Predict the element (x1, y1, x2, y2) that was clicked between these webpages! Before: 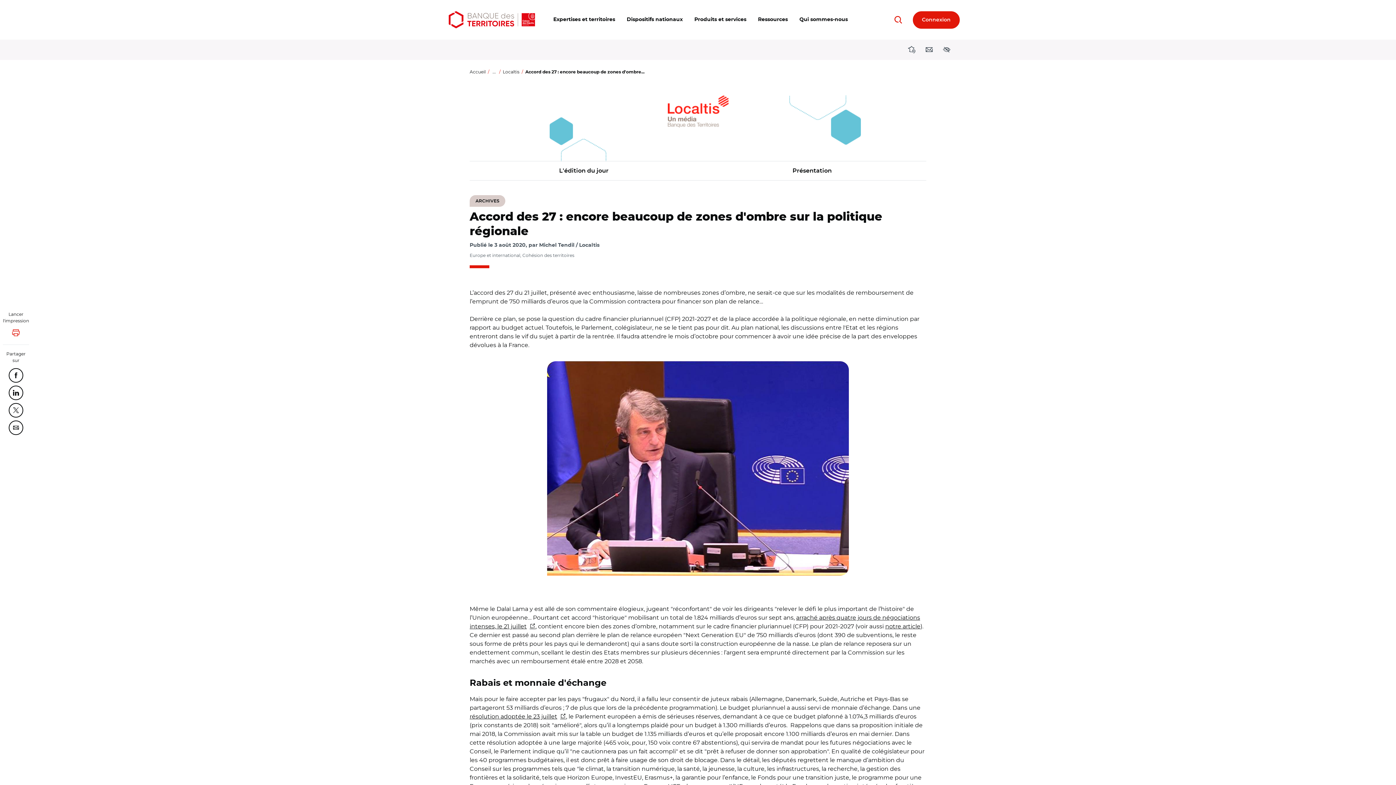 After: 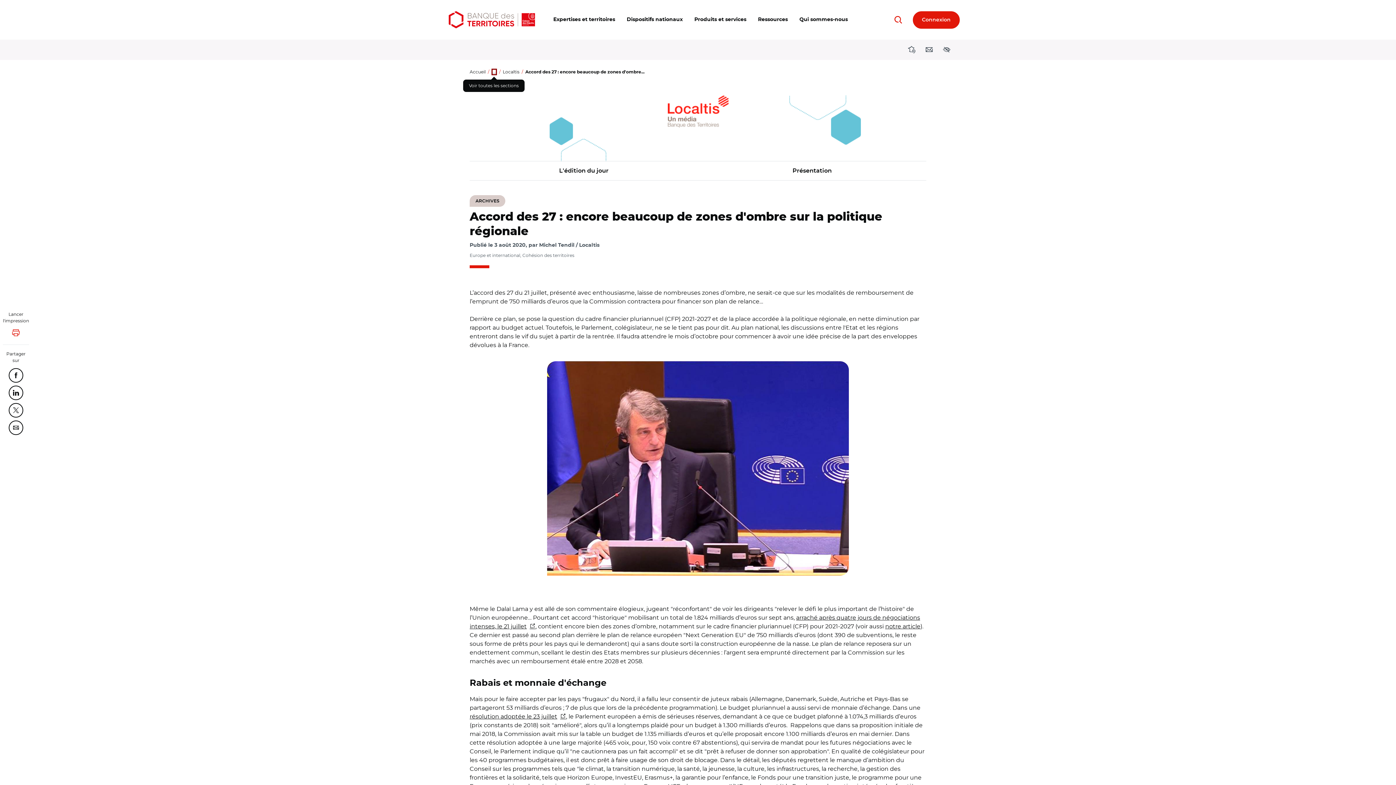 Action: label: Voir toutes les sections bbox: (491, 68, 497, 75)